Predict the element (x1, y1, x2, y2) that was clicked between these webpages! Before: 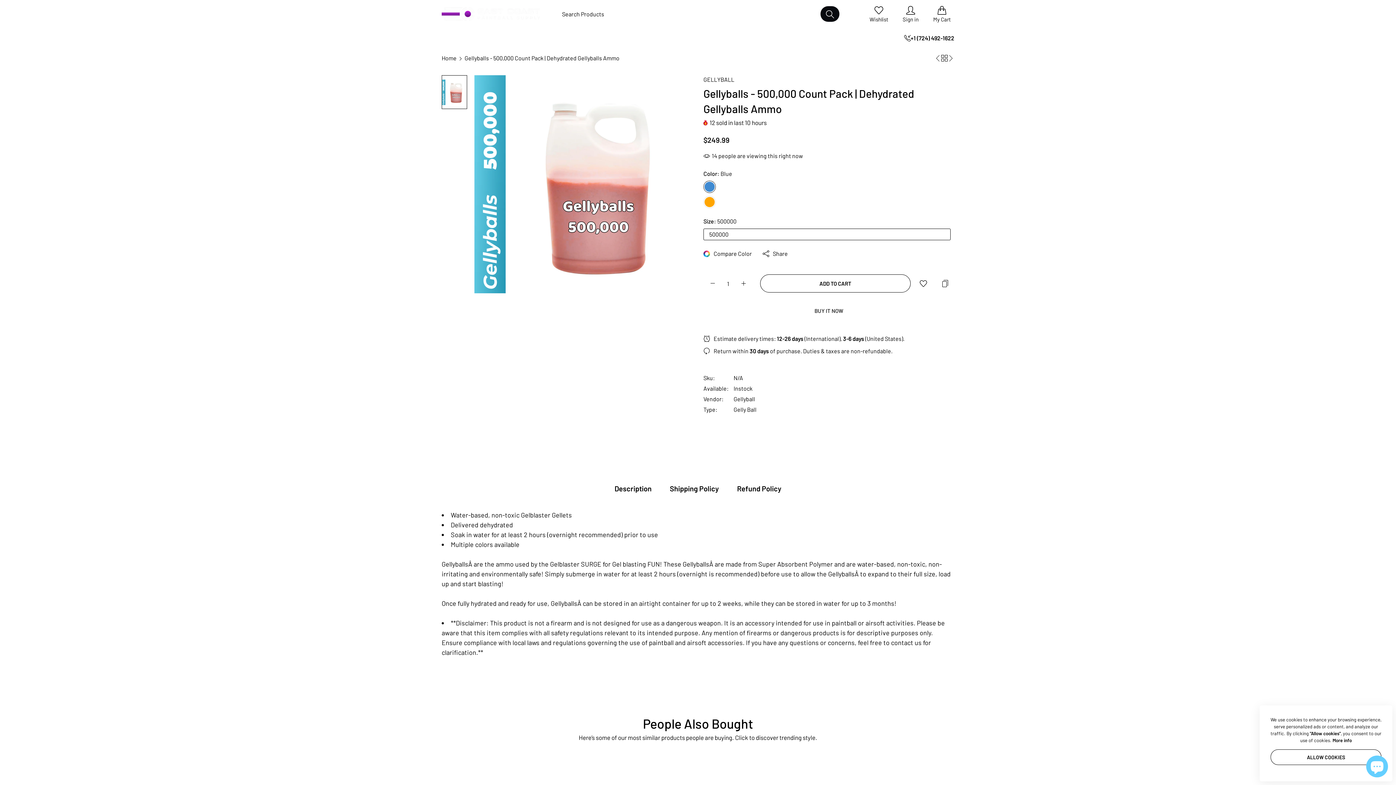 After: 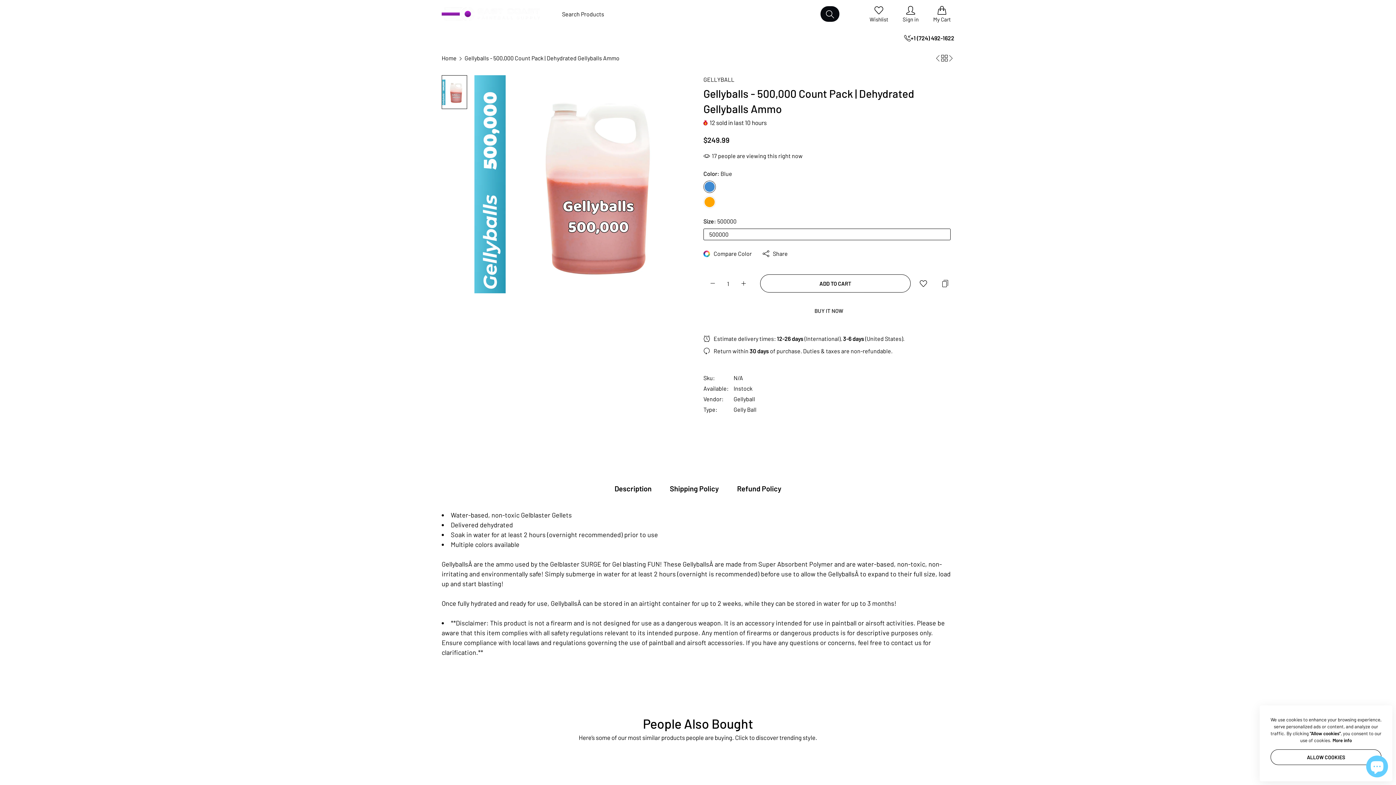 Action: label: Description bbox: (614, 483, 651, 494)